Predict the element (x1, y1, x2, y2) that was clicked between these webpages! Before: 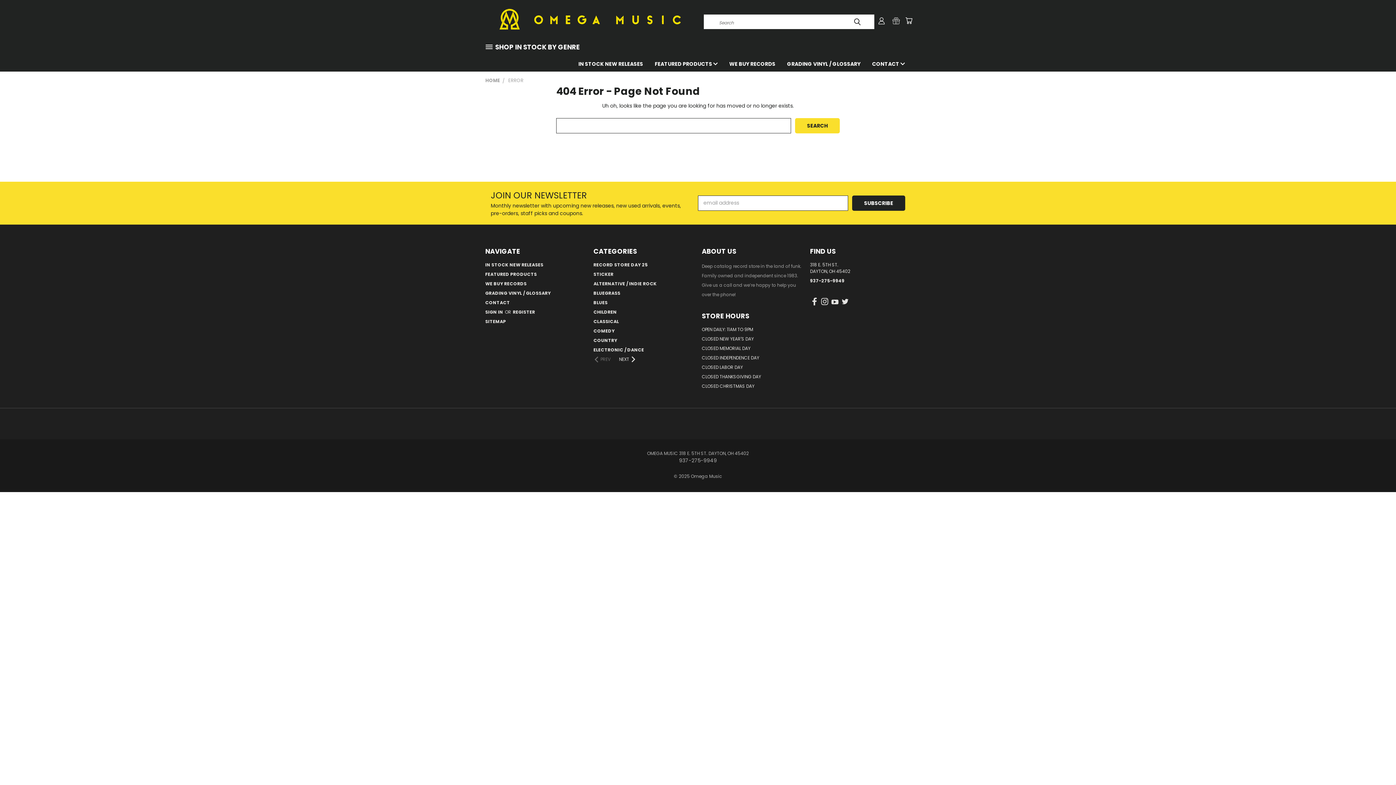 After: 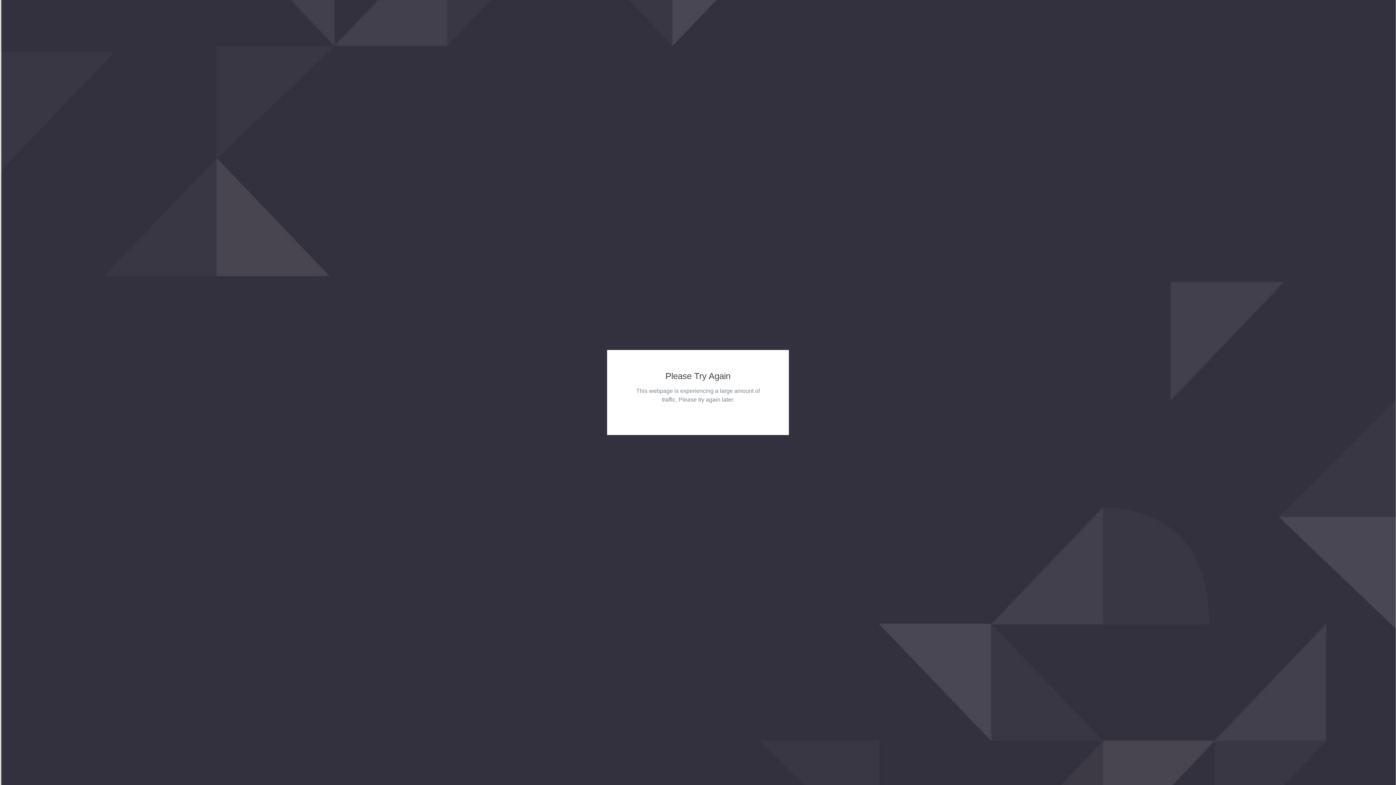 Action: label: BLUEGRASS bbox: (593, 290, 620, 299)